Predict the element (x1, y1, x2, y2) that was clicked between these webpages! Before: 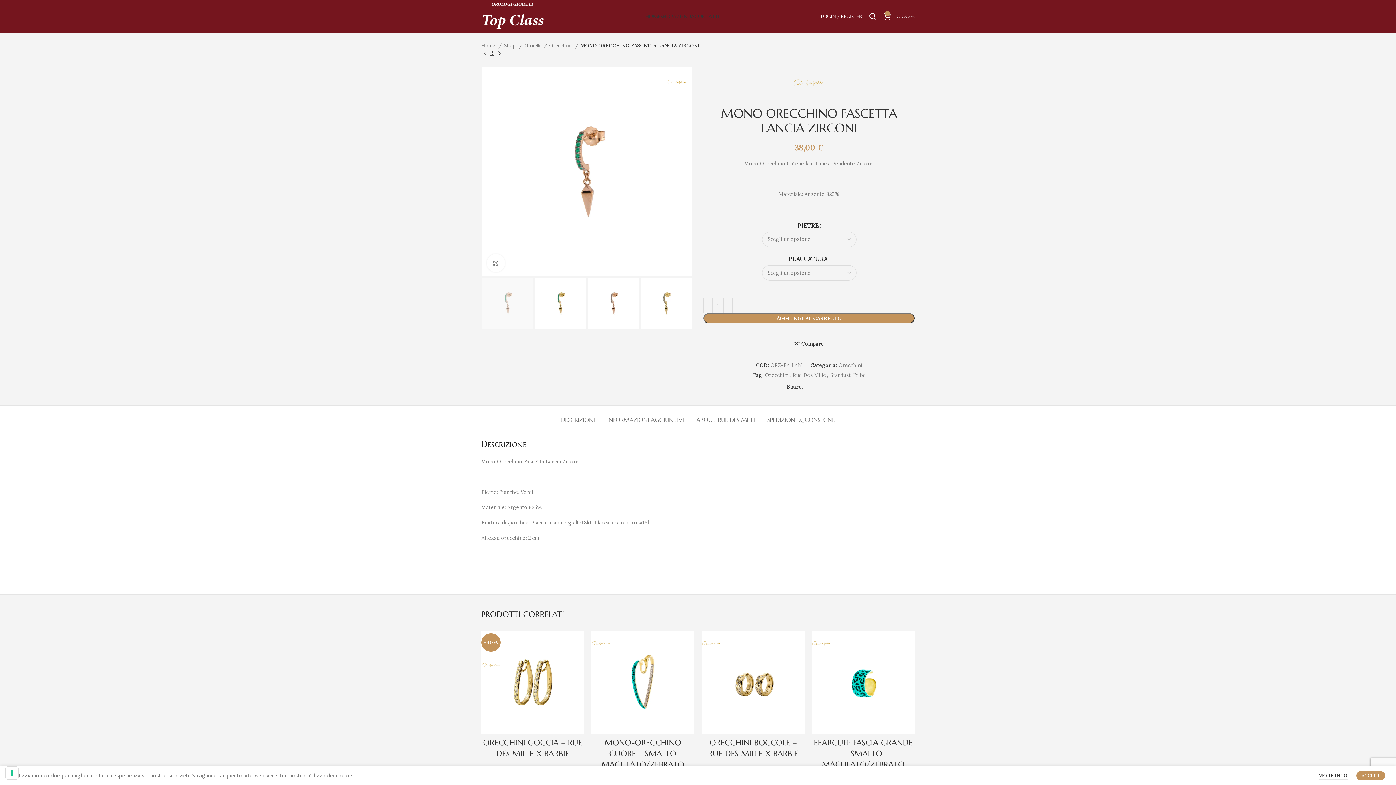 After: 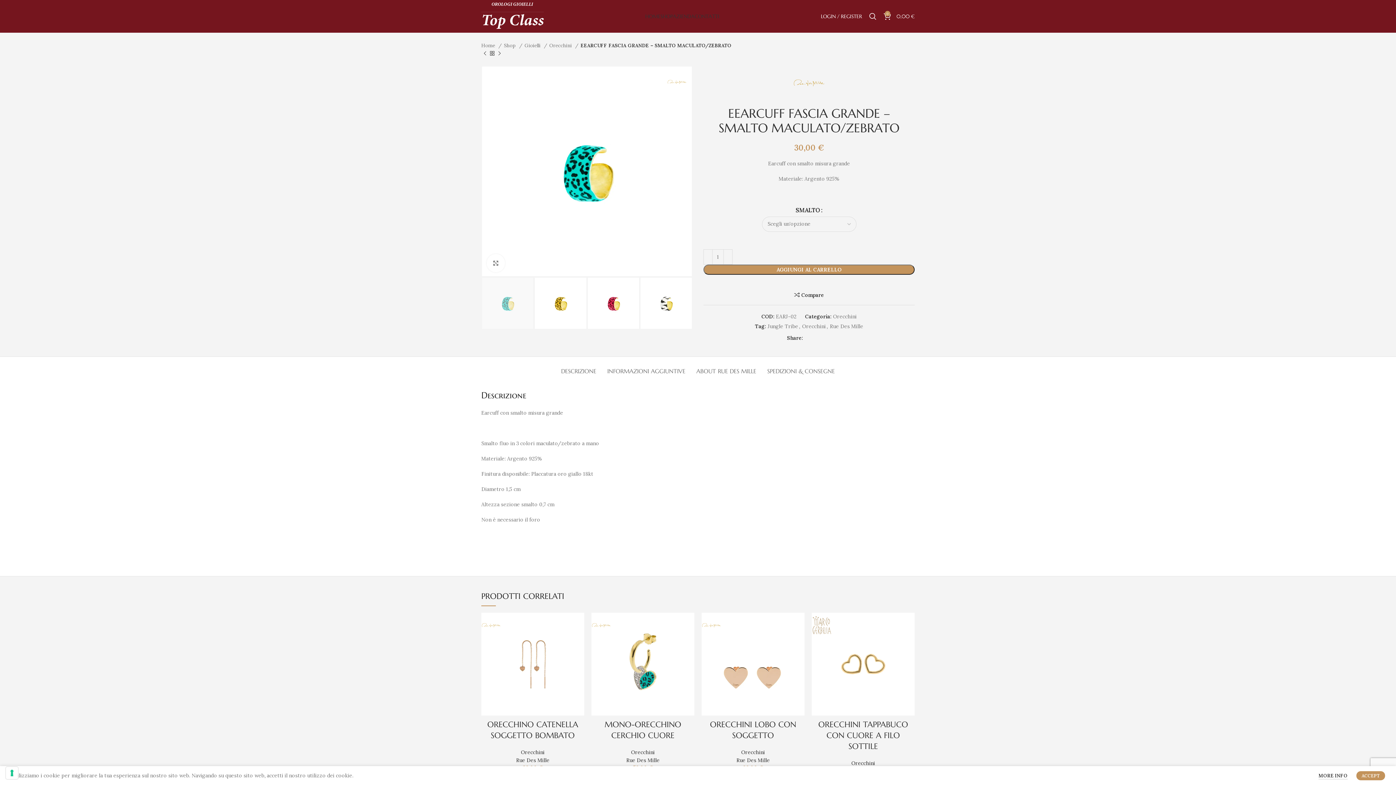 Action: bbox: (814, 738, 912, 769) label: EEARCUFF FASCIA GRANDE – SMALTO MACULATO/ZEBRATO